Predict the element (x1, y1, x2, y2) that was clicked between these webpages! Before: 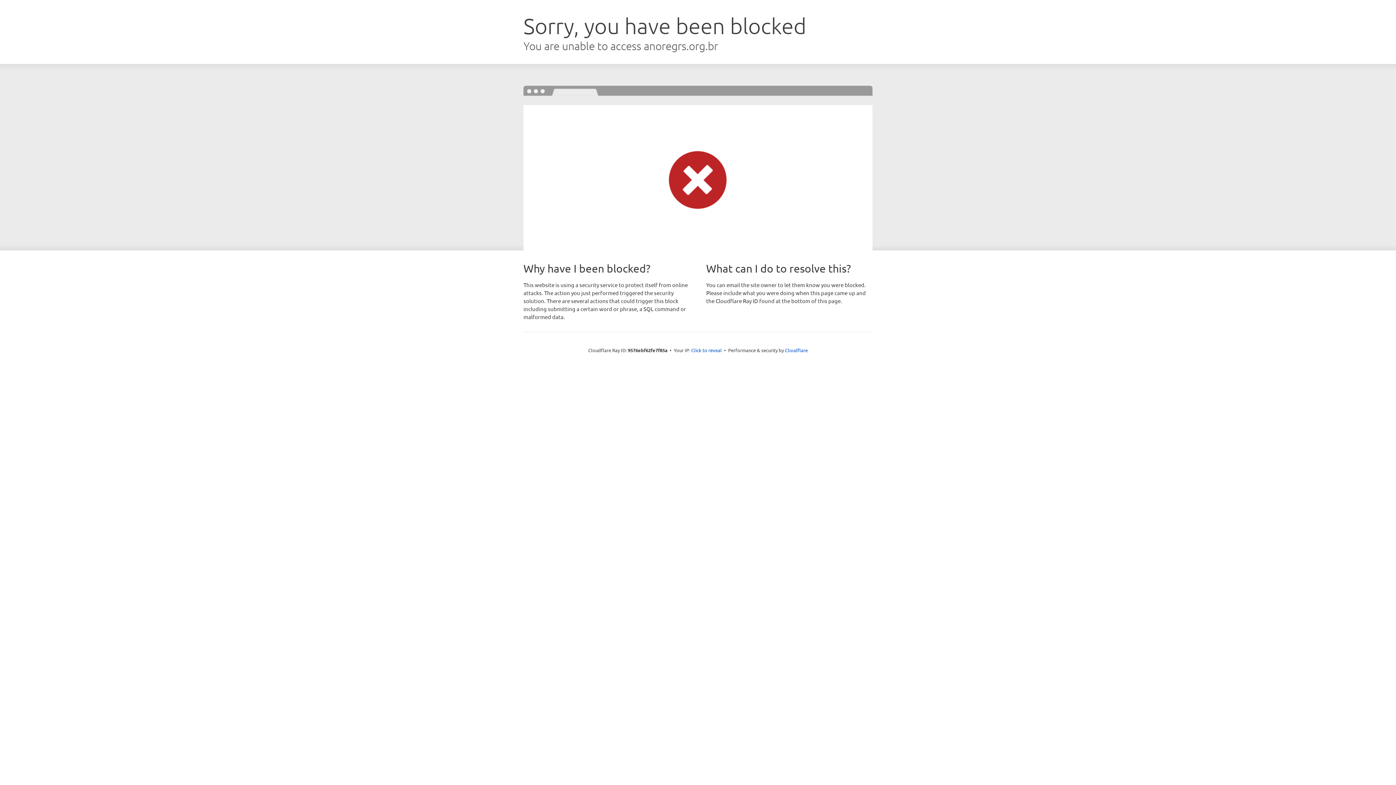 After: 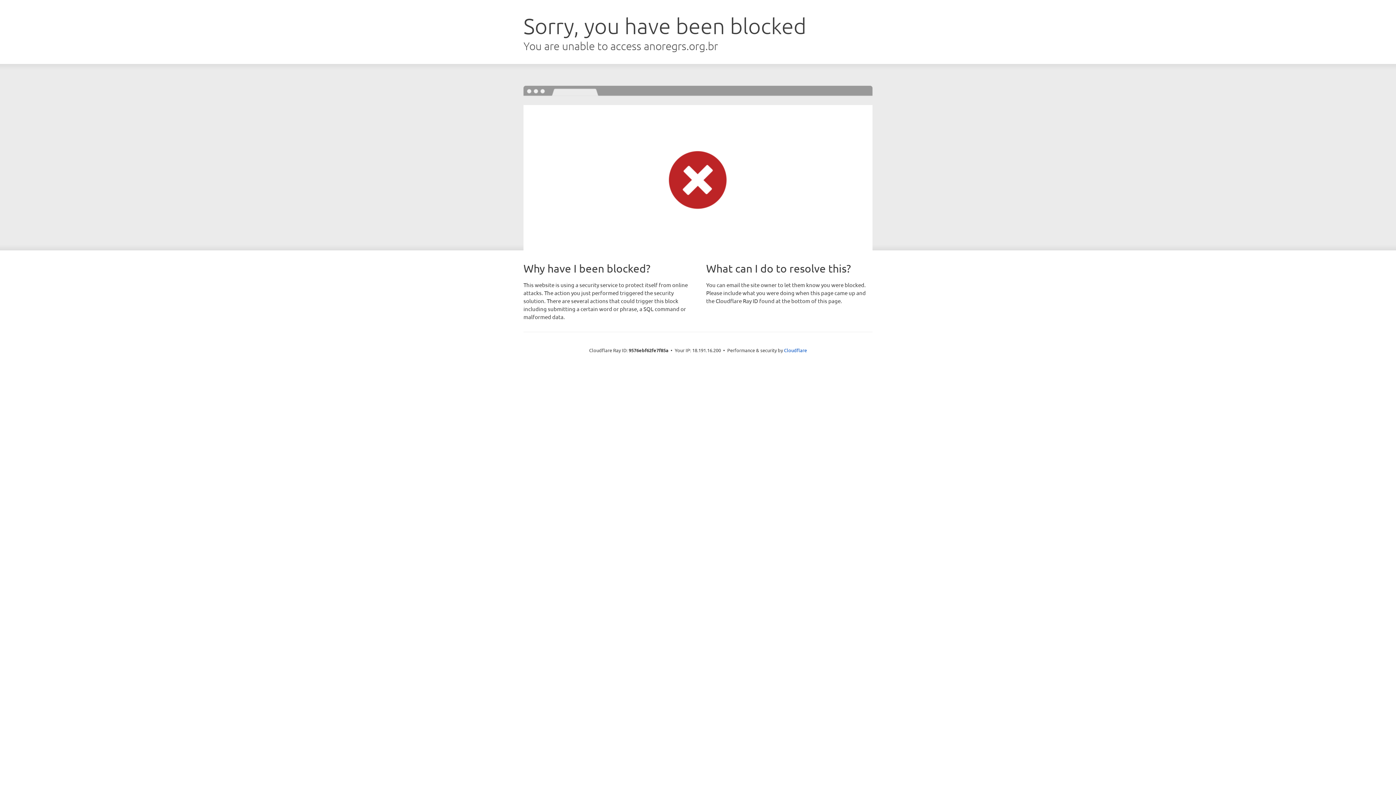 Action: bbox: (691, 346, 722, 353) label: Click to reveal